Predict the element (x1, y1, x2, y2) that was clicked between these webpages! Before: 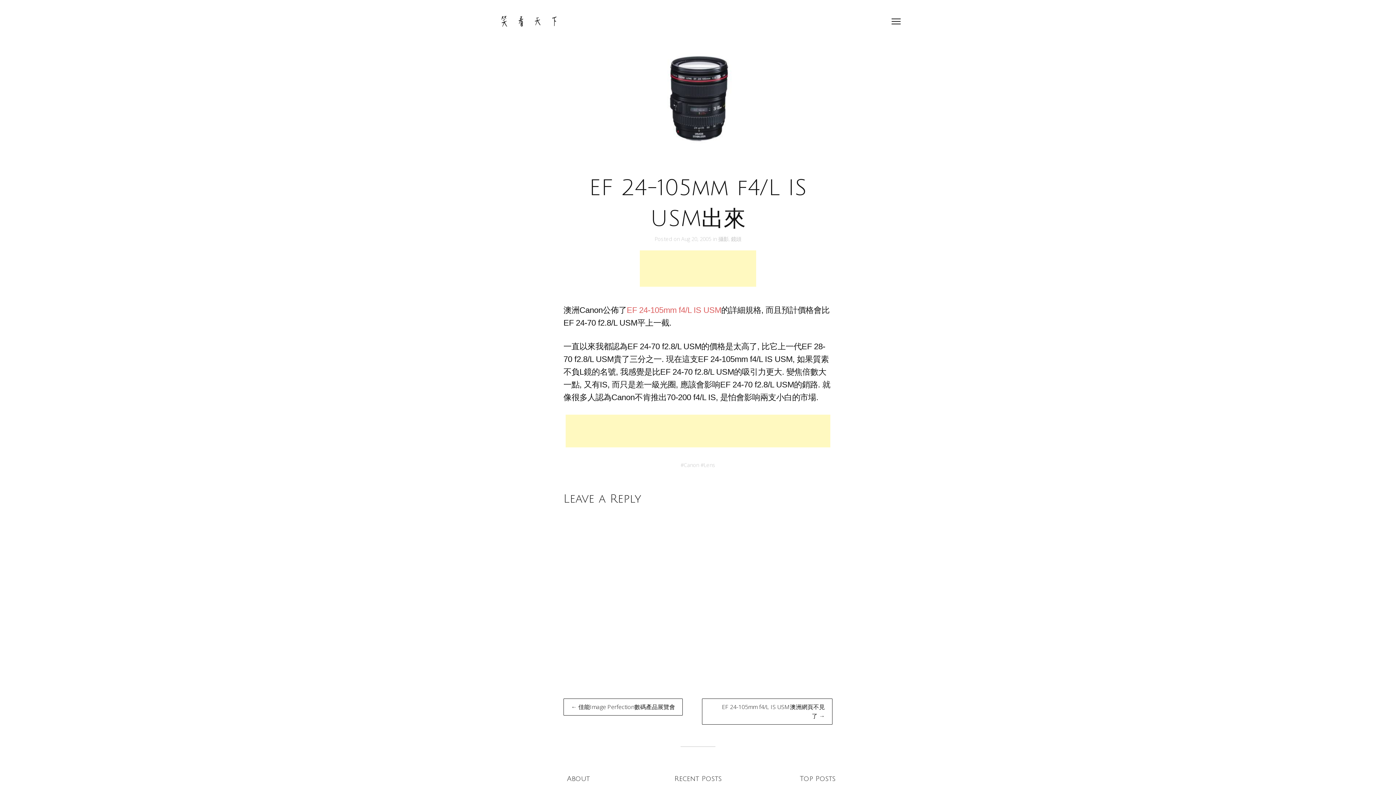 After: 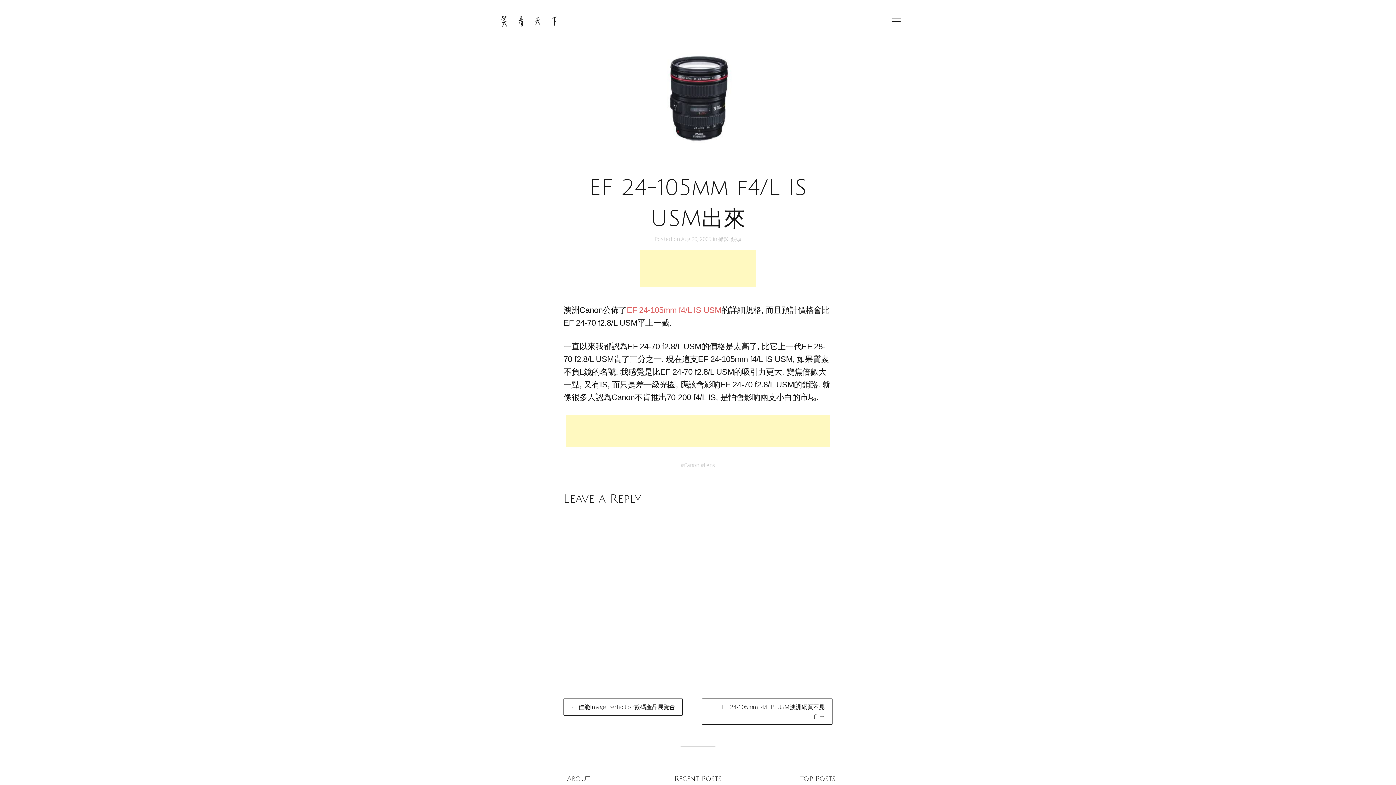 Action: label: Aug 20, 2005  bbox: (681, 235, 713, 242)